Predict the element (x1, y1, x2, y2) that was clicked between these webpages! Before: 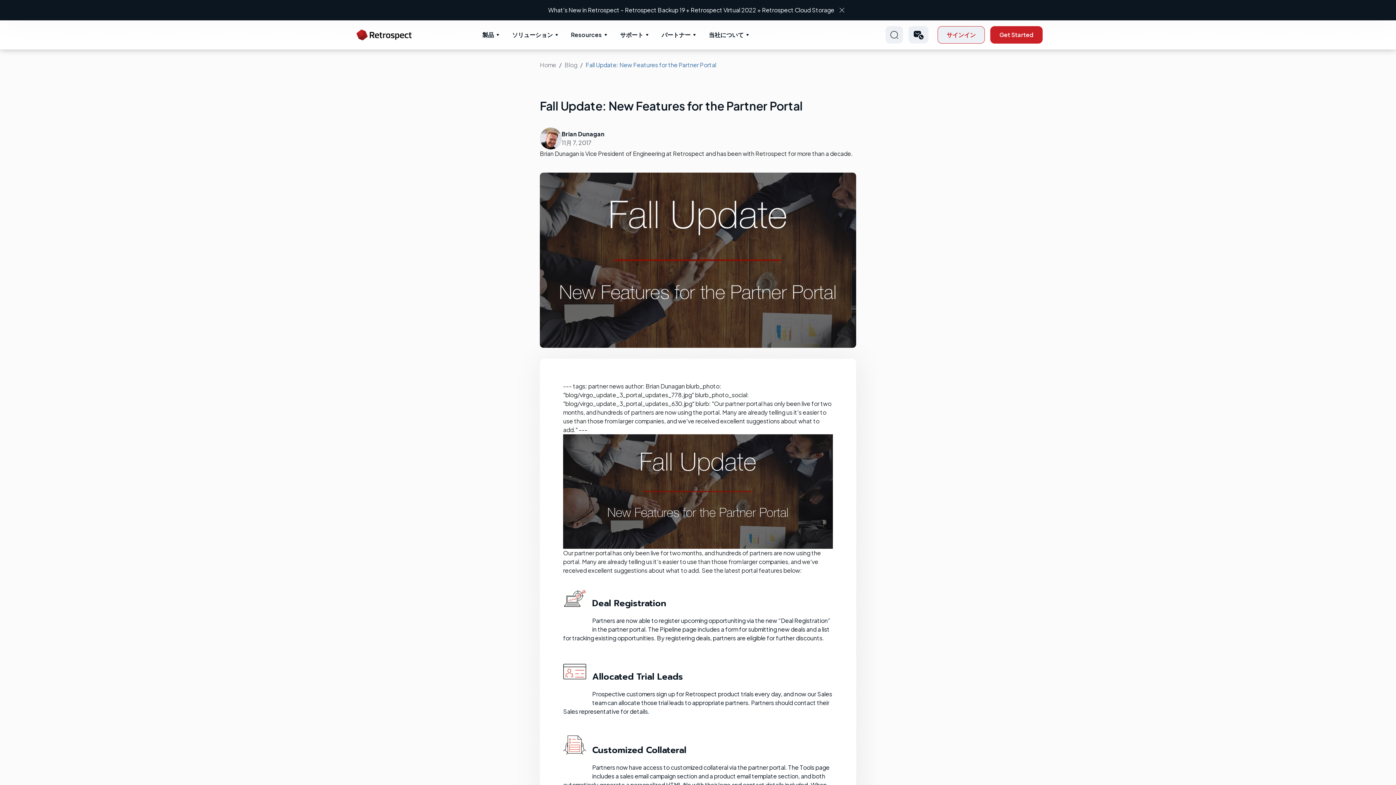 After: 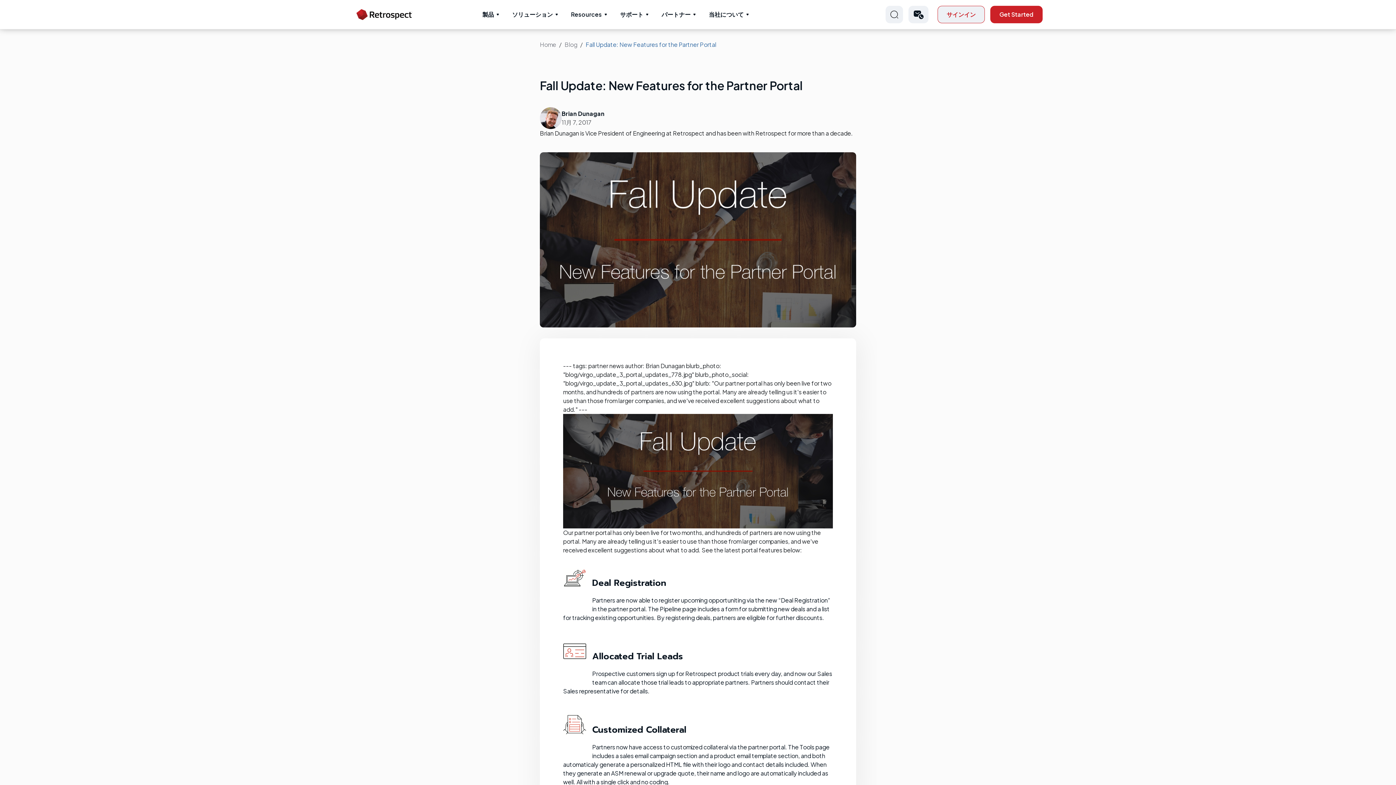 Action: bbox: (836, 4, 848, 16)